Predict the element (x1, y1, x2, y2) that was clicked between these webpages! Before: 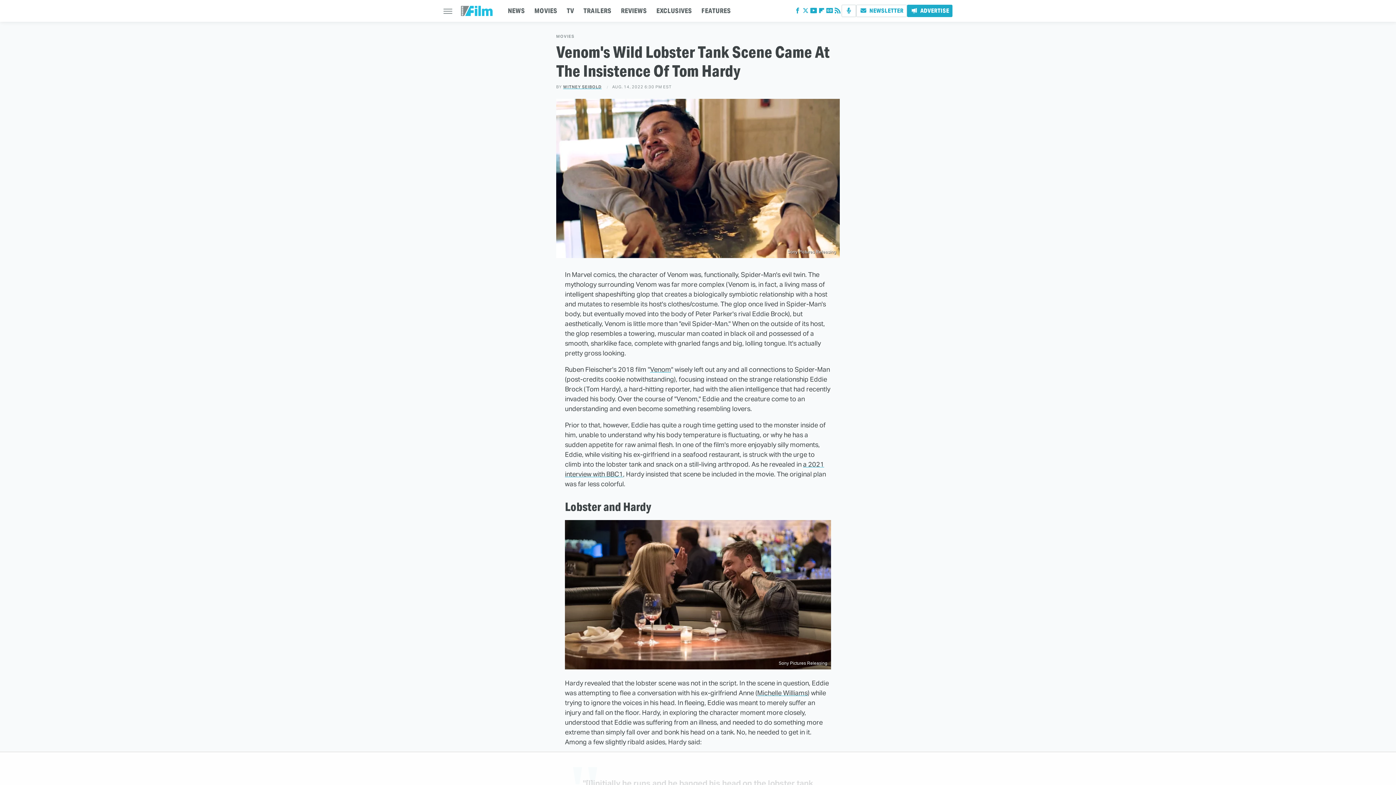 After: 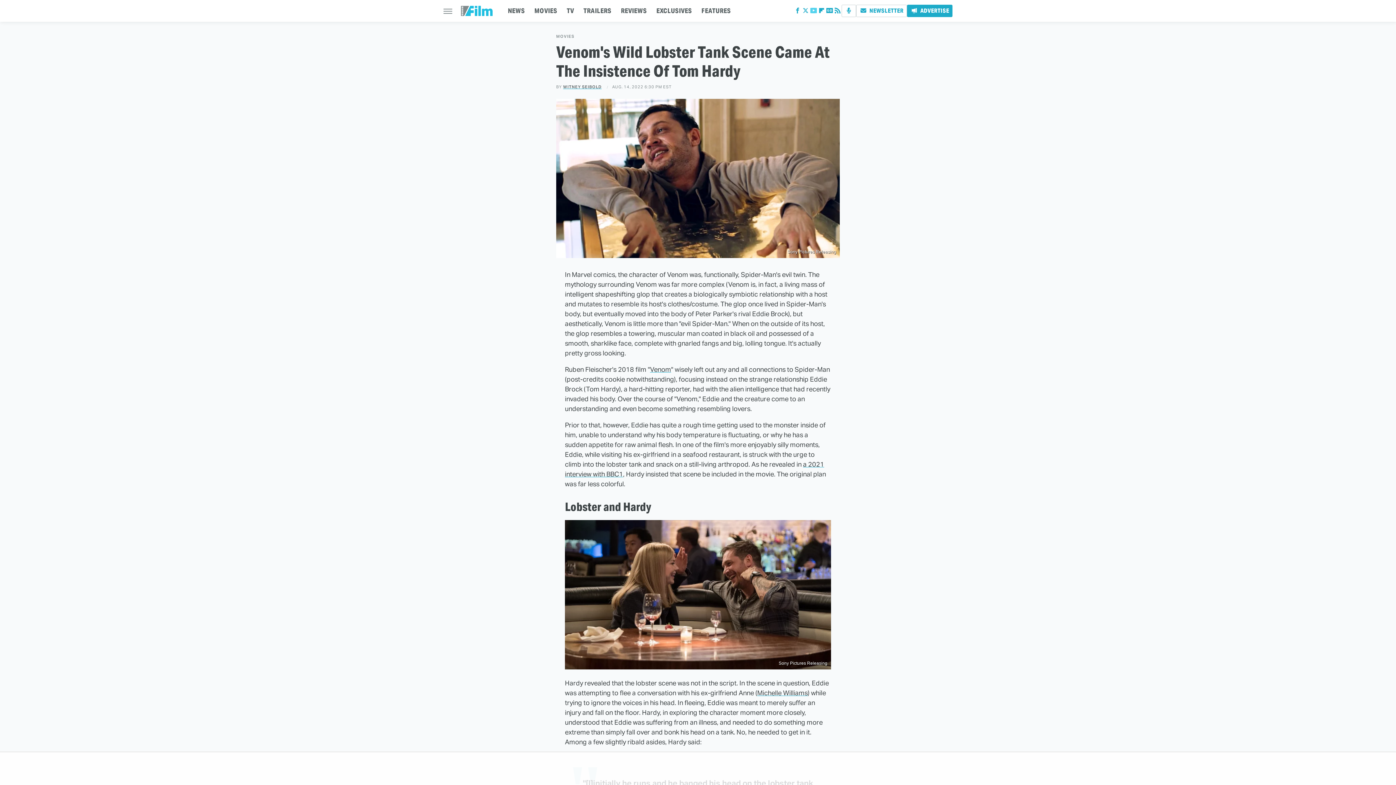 Action: label: YouTube bbox: (809, 9, 817, 14)